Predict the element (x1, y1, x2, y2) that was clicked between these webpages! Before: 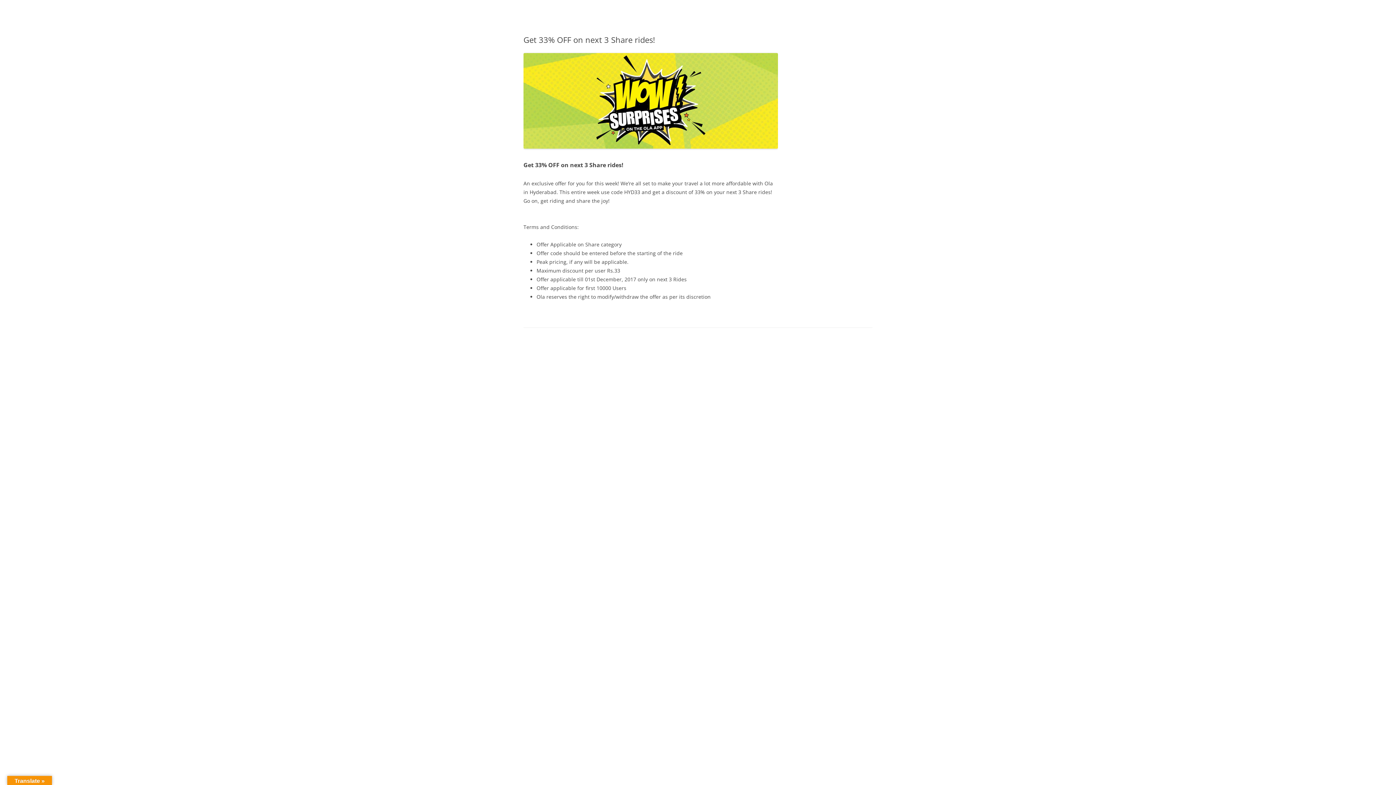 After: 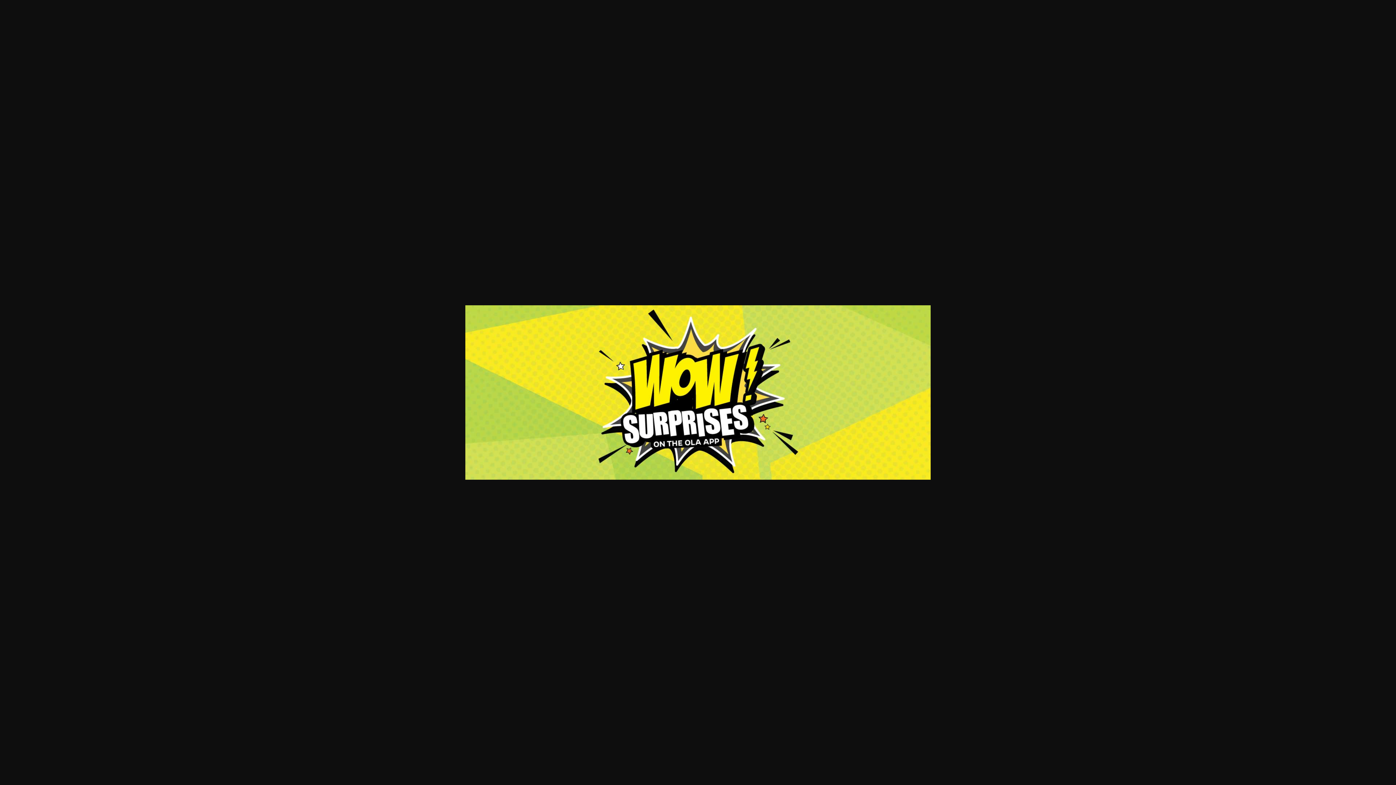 Action: bbox: (523, 143, 778, 150)